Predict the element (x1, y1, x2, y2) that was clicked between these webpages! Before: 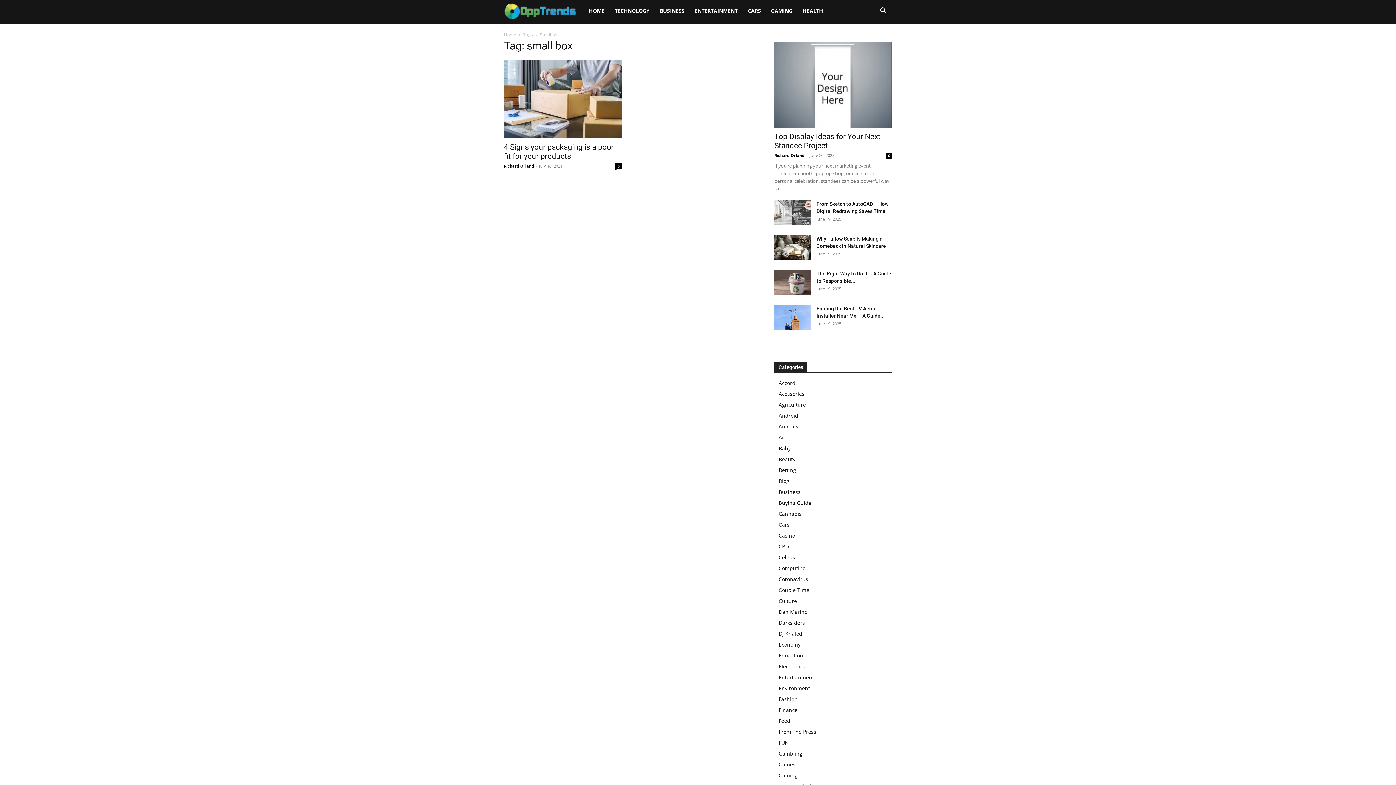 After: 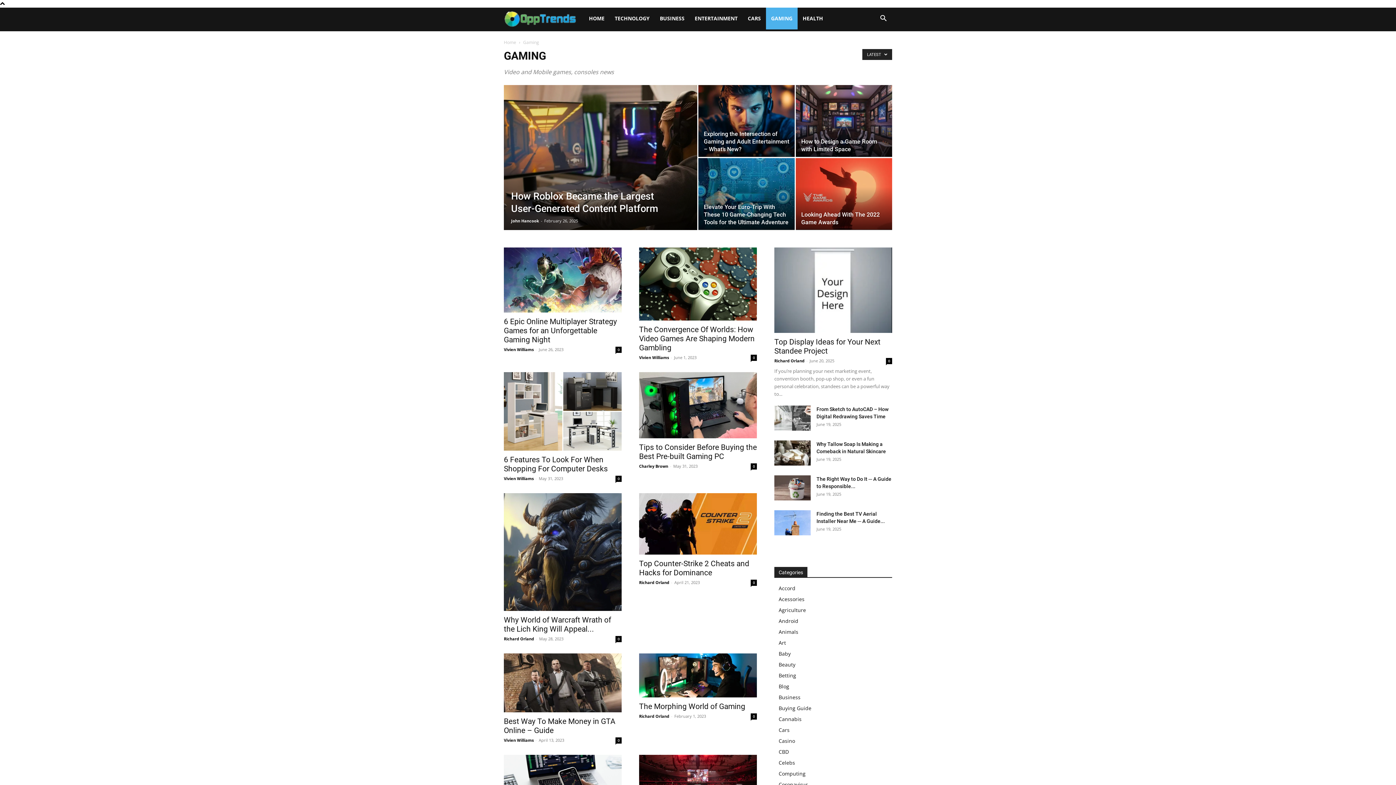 Action: label: Gaming bbox: (778, 772, 797, 779)